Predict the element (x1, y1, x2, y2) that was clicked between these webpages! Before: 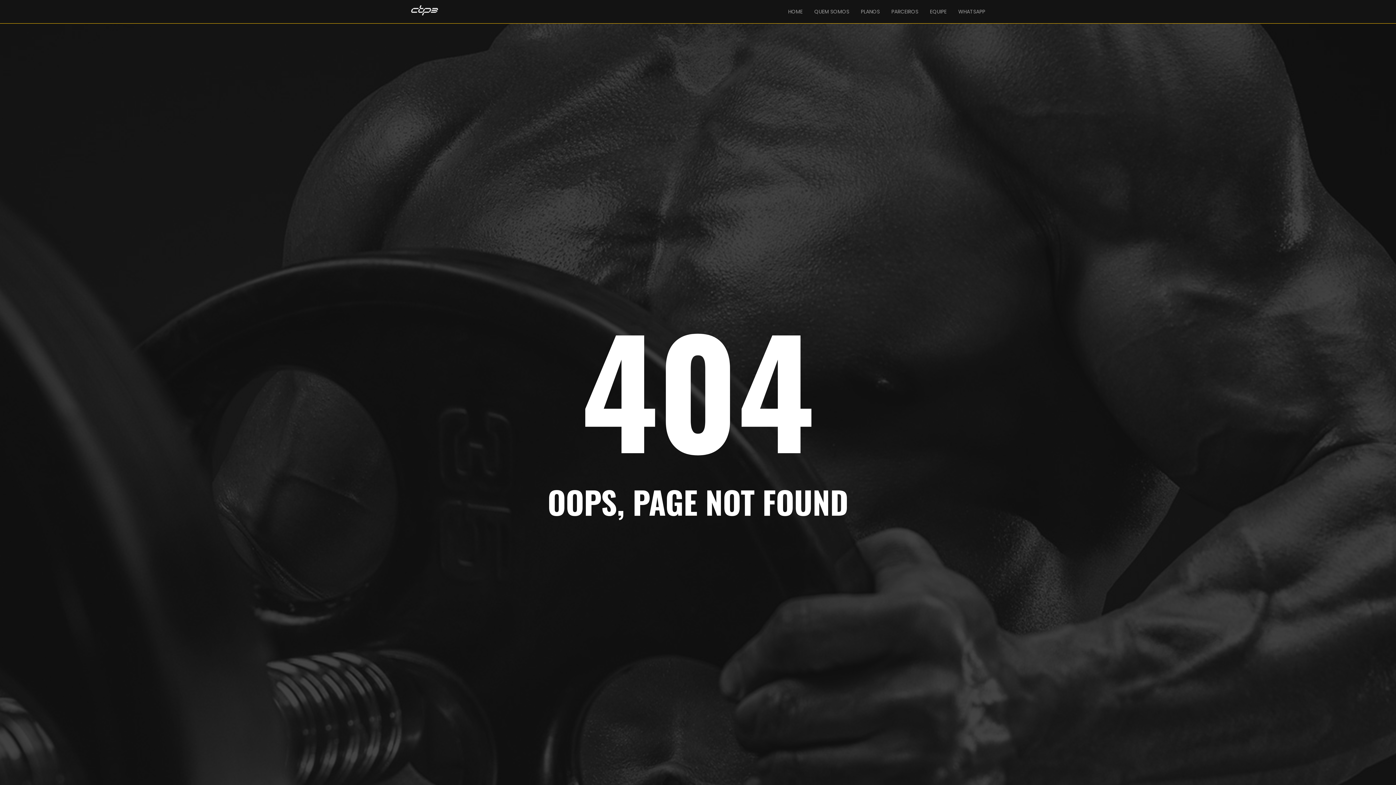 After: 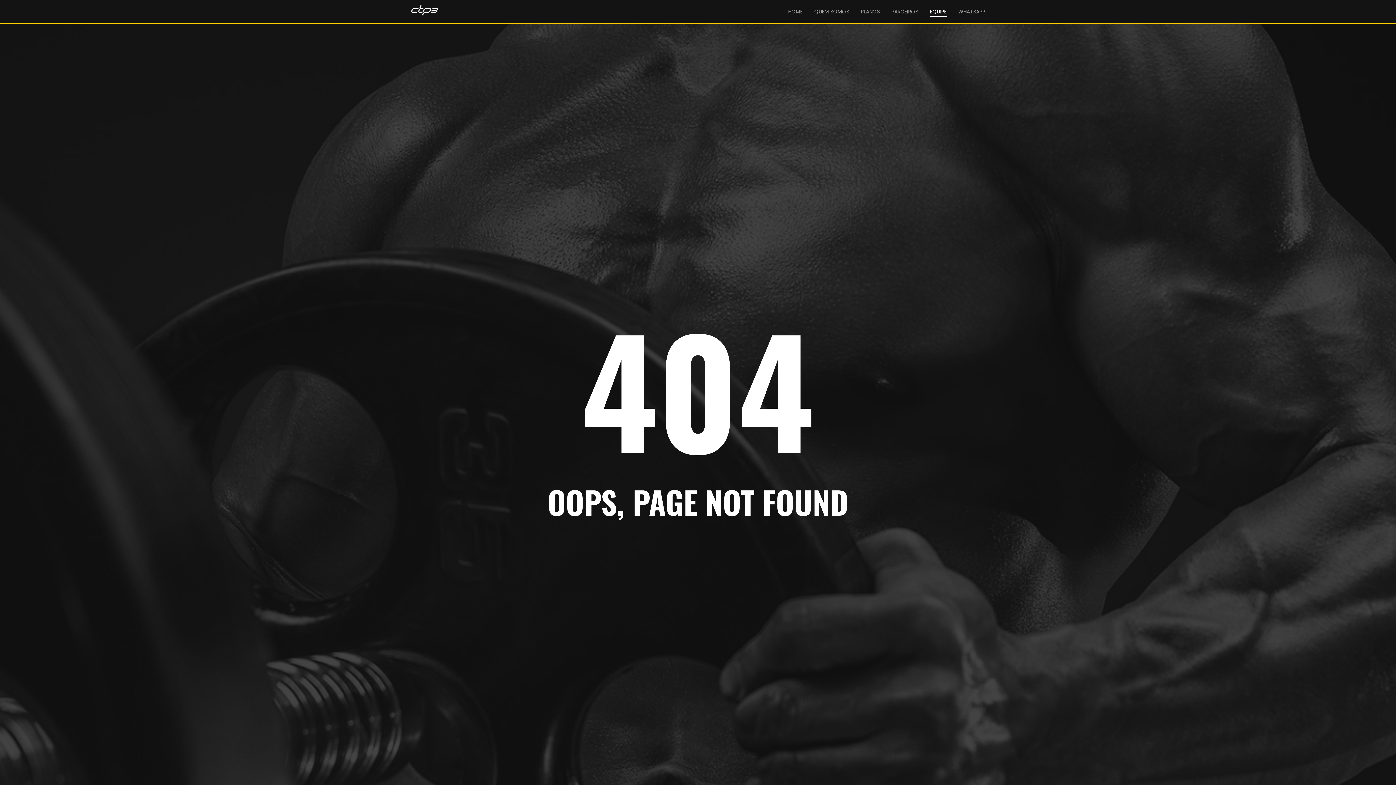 Action: bbox: (930, 3, 946, 19) label: EQUIPE